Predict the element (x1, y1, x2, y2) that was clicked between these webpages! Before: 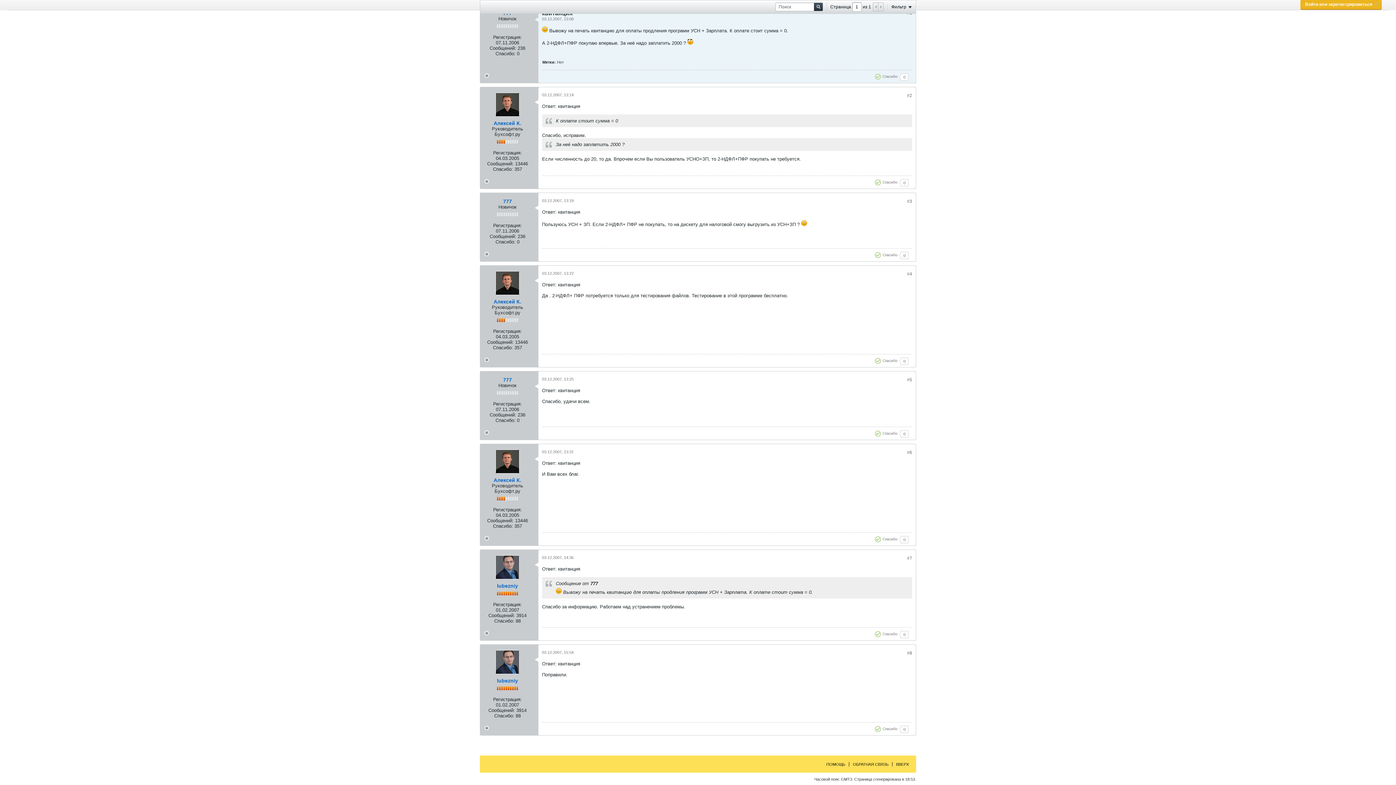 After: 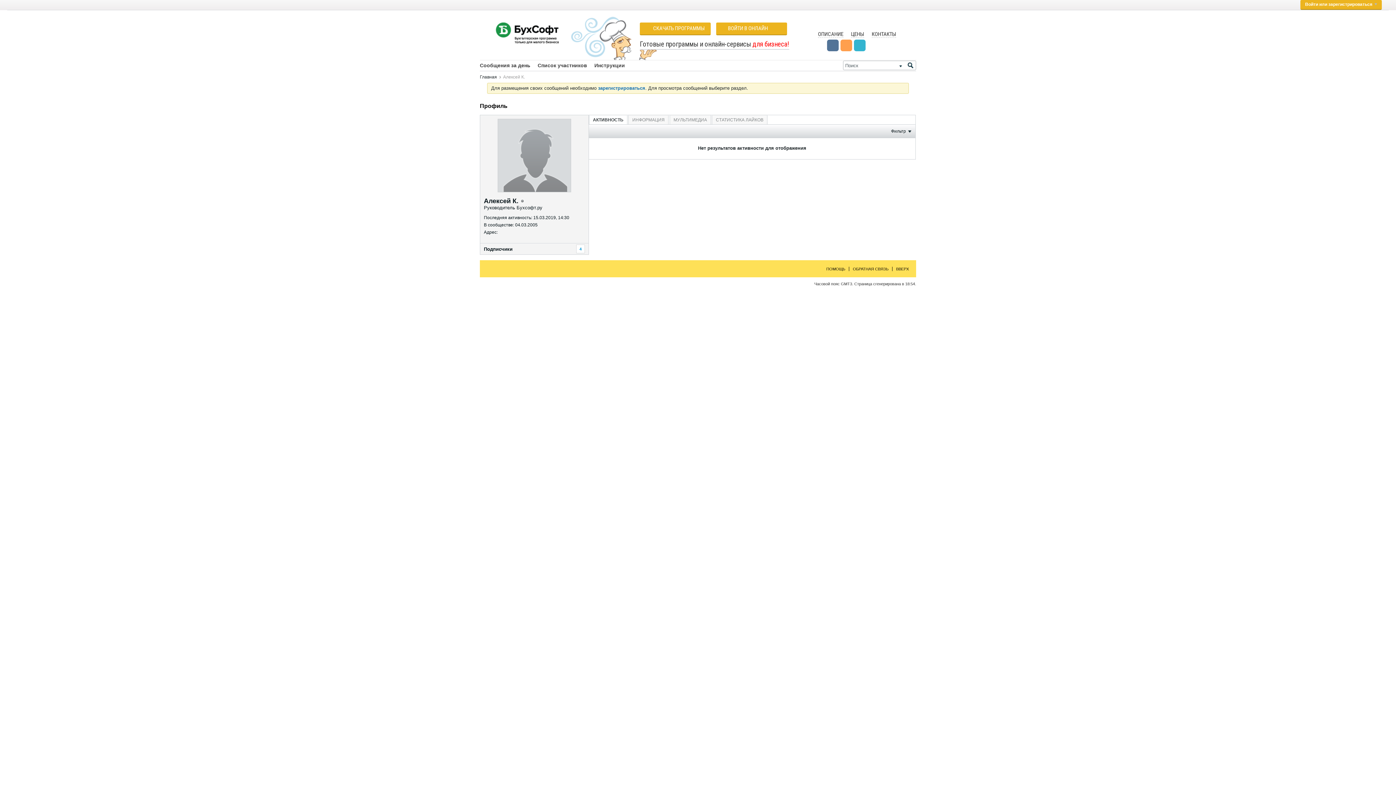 Action: bbox: (495, 449, 519, 473)